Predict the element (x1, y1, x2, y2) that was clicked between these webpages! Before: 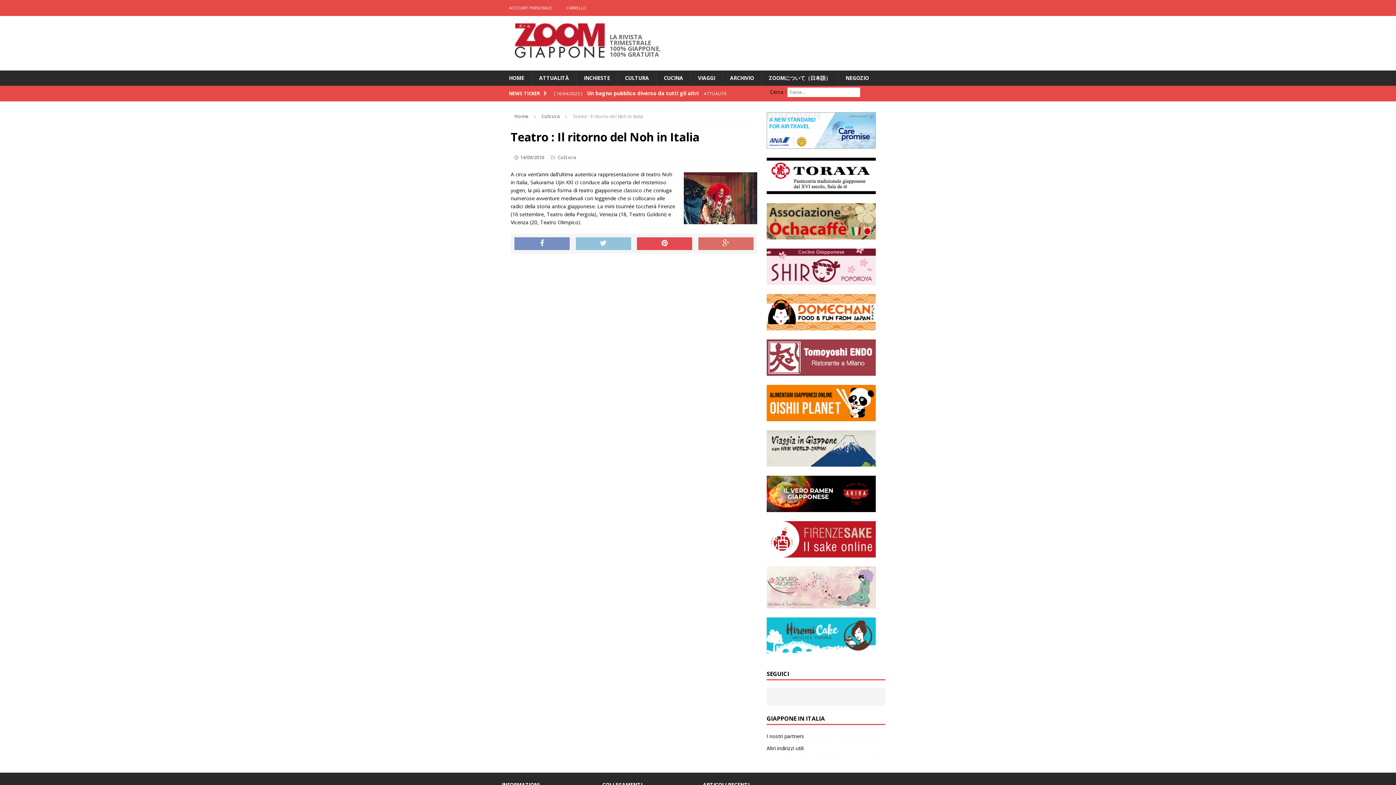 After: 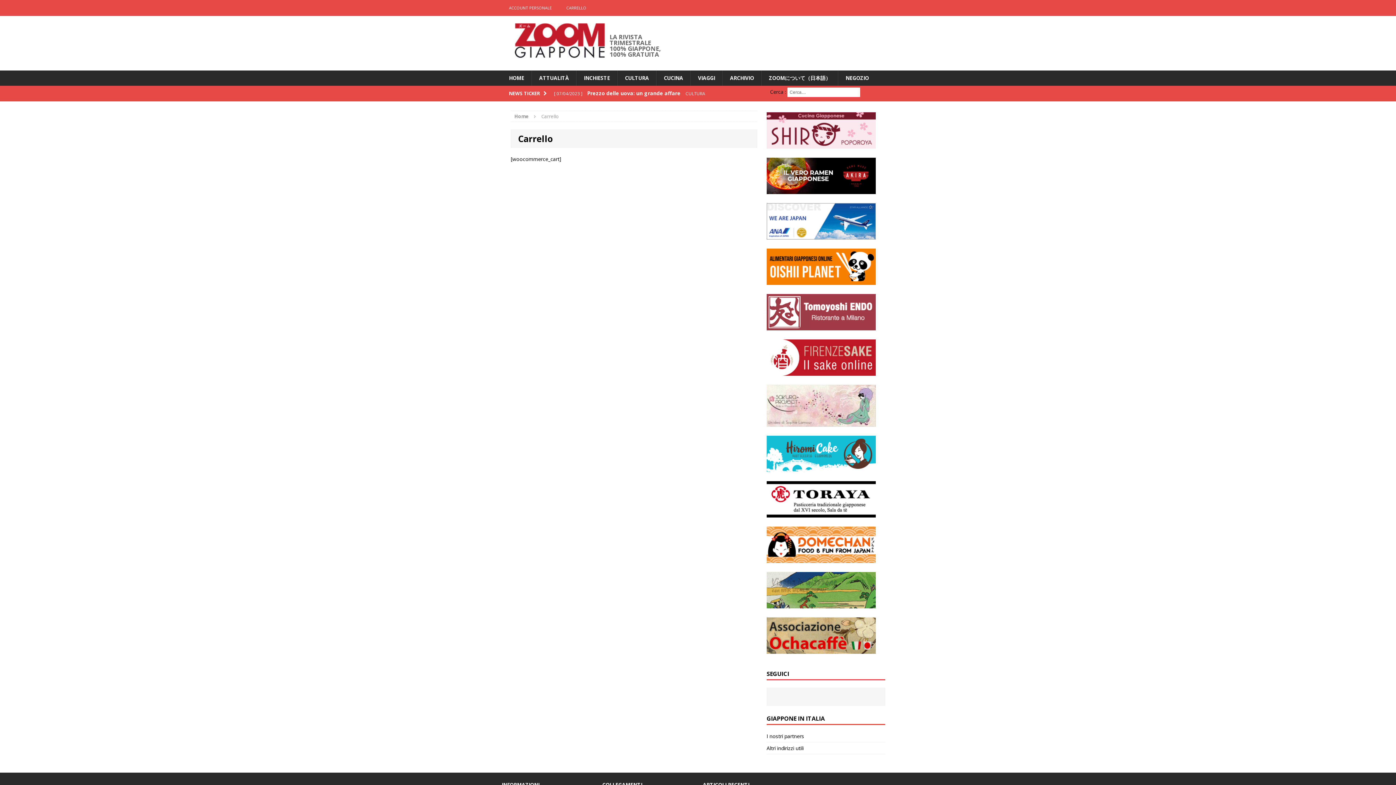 Action: bbox: (559, 0, 593, 16) label: CARRELLO